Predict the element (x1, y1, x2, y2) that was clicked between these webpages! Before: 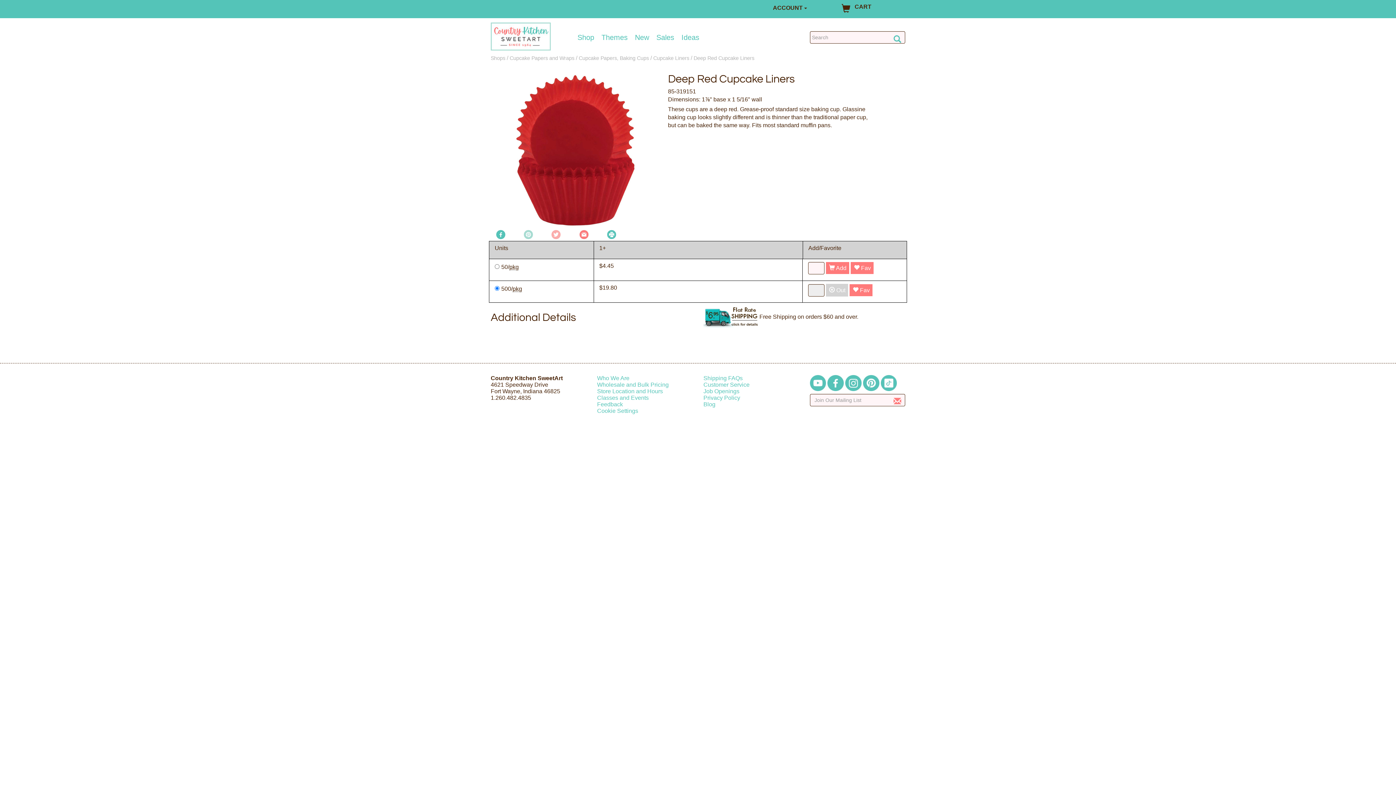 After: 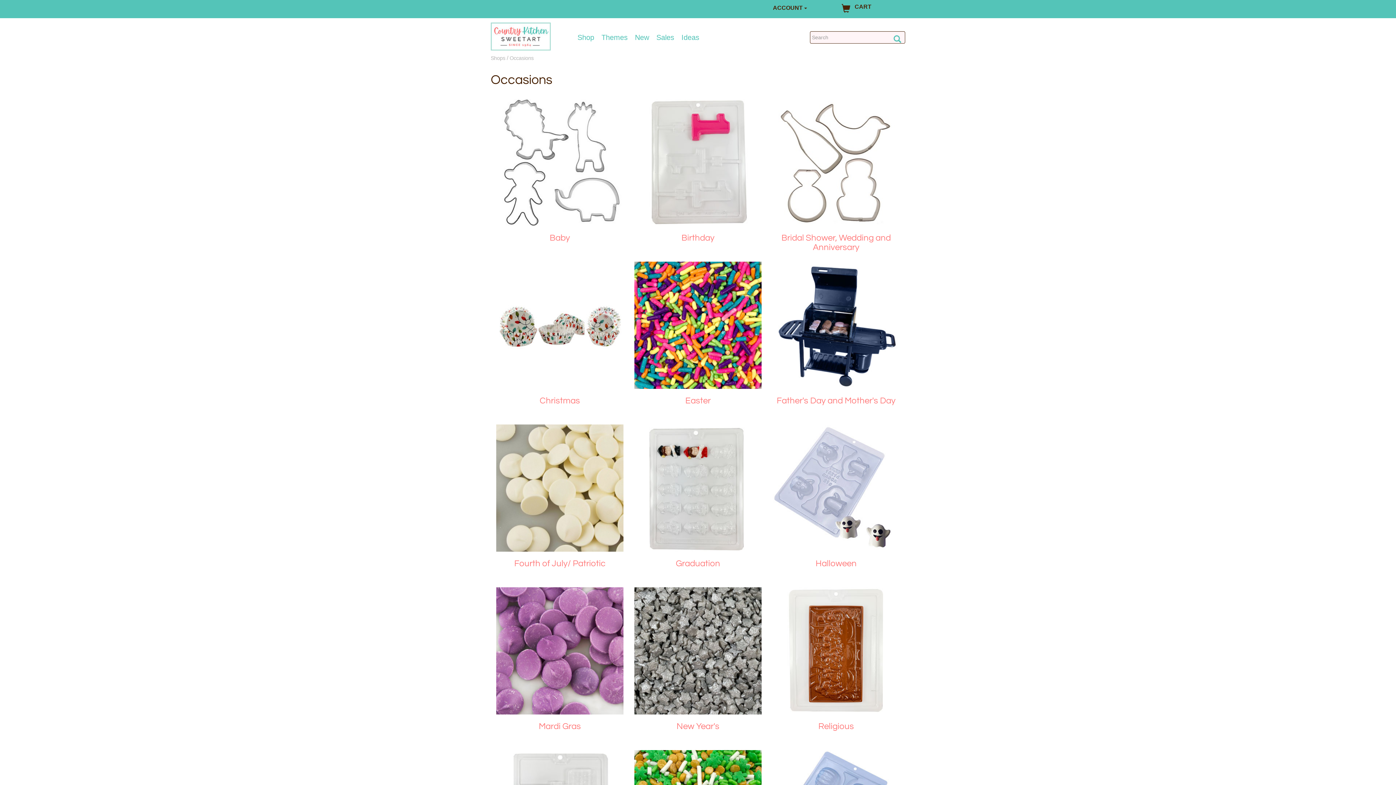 Action: bbox: (601, 33, 627, 41) label: Themes